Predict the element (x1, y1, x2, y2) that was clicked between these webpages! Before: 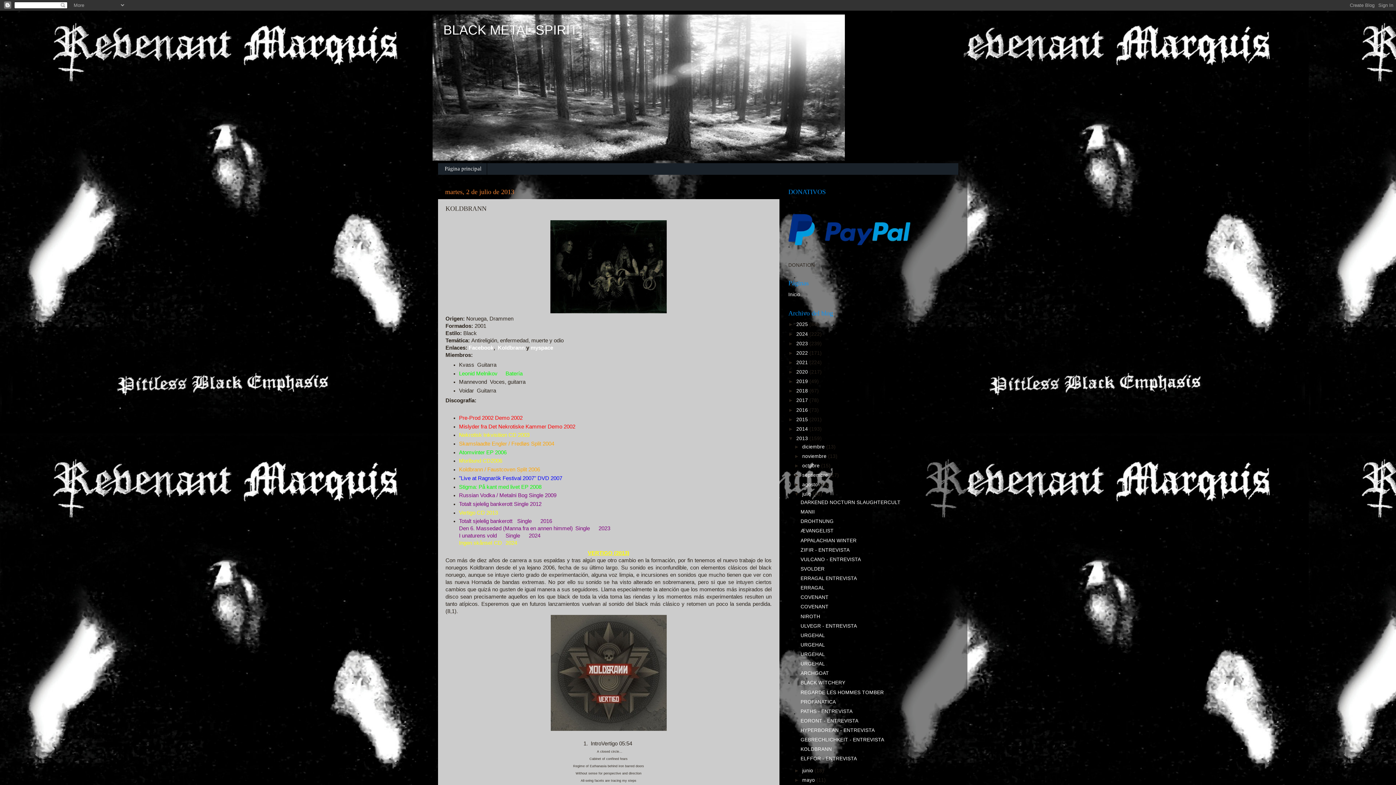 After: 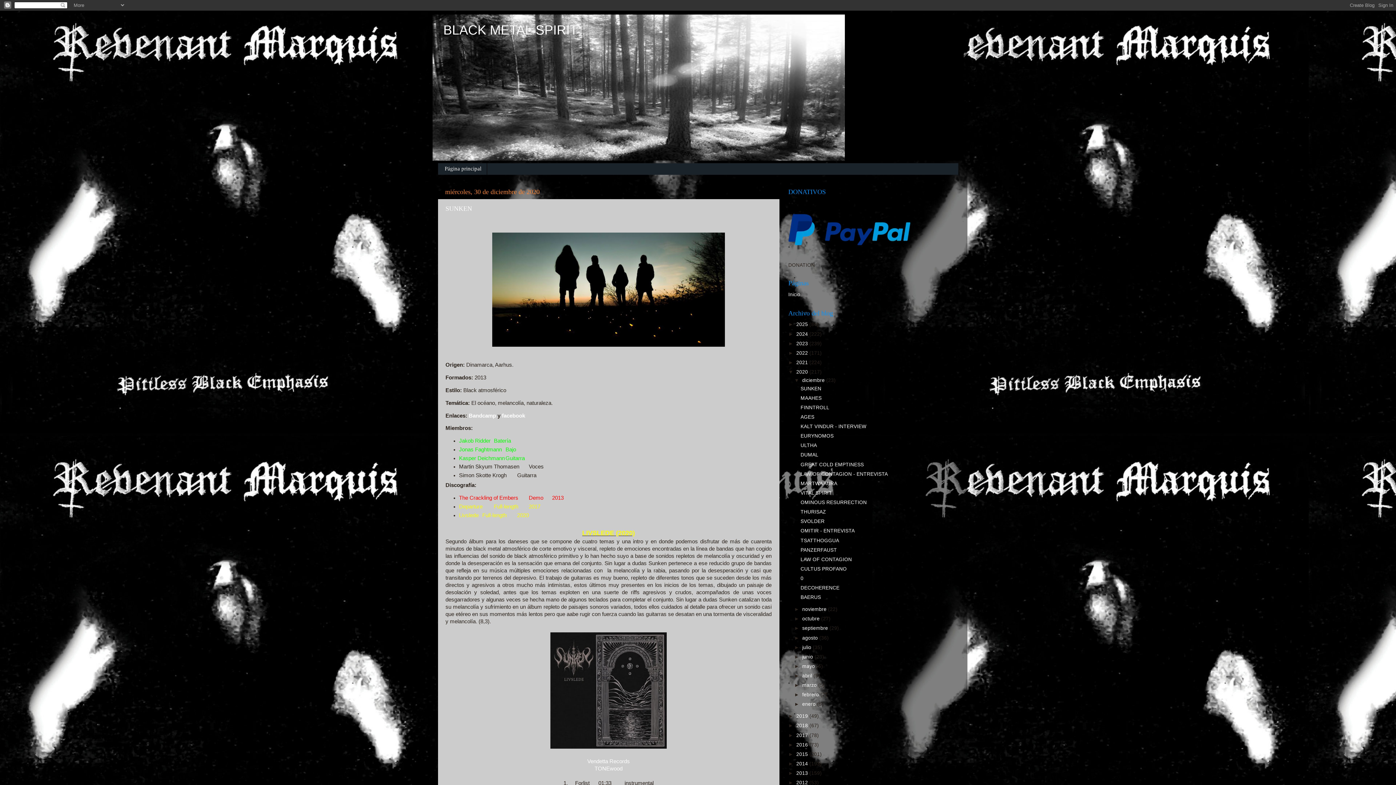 Action: bbox: (796, 369, 809, 374) label: 2020 